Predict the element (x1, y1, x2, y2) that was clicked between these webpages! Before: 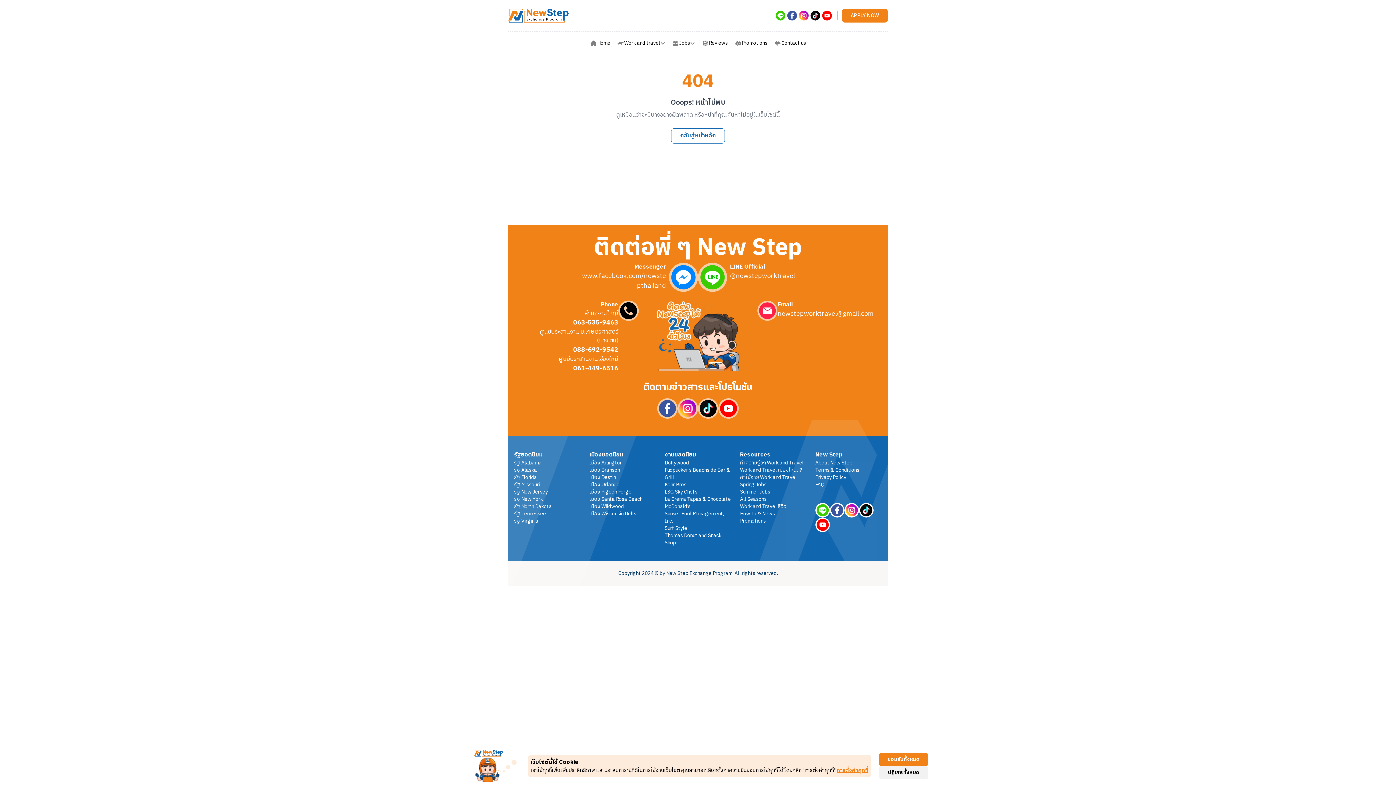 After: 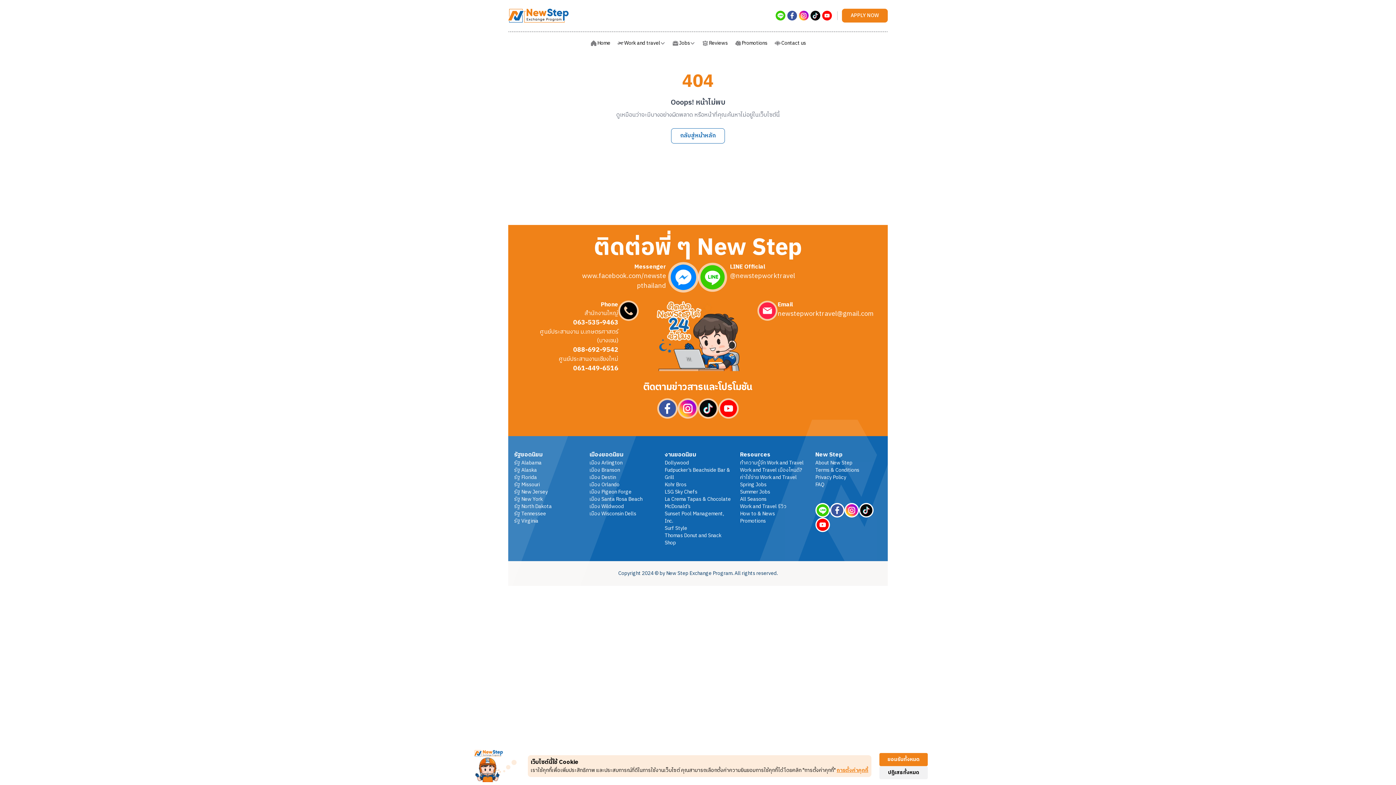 Action: bbox: (669, 262, 698, 292)